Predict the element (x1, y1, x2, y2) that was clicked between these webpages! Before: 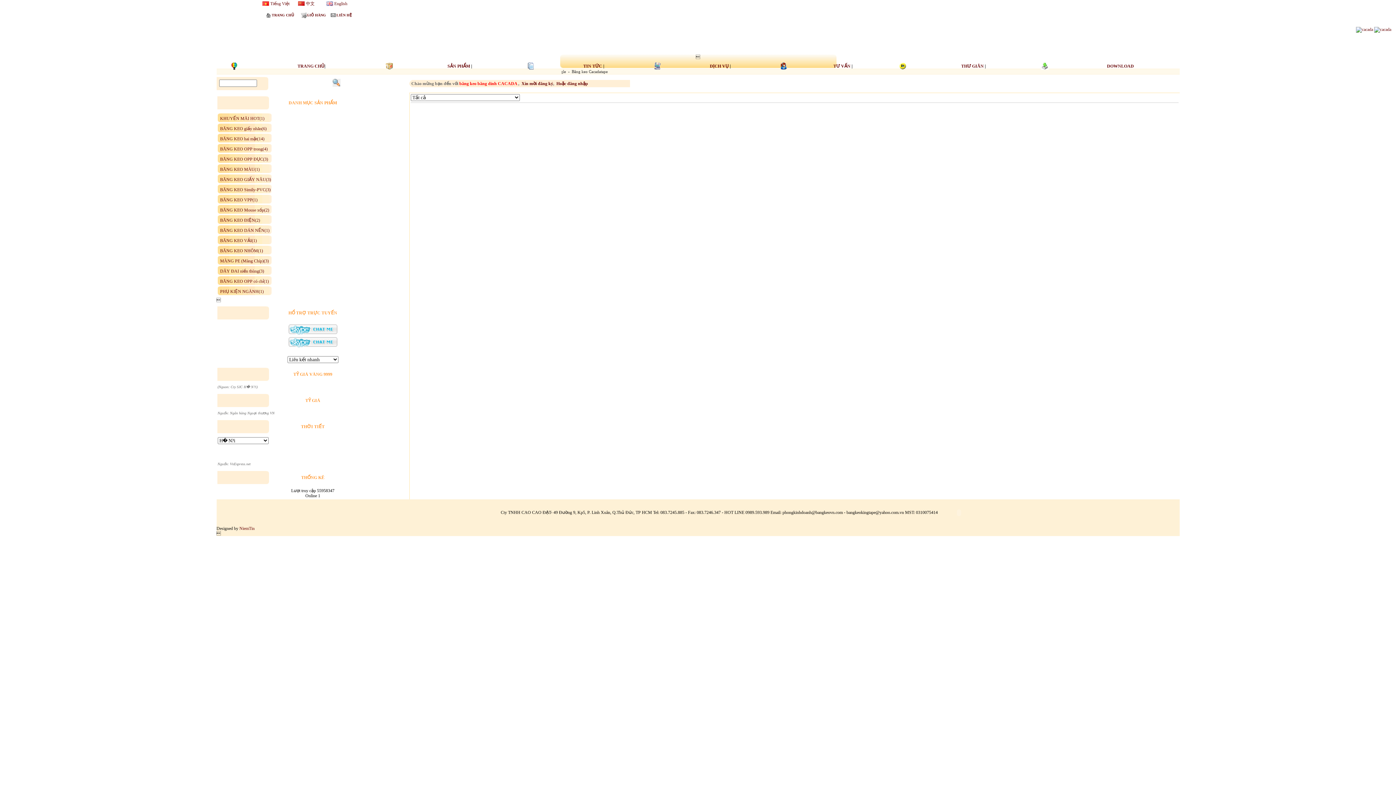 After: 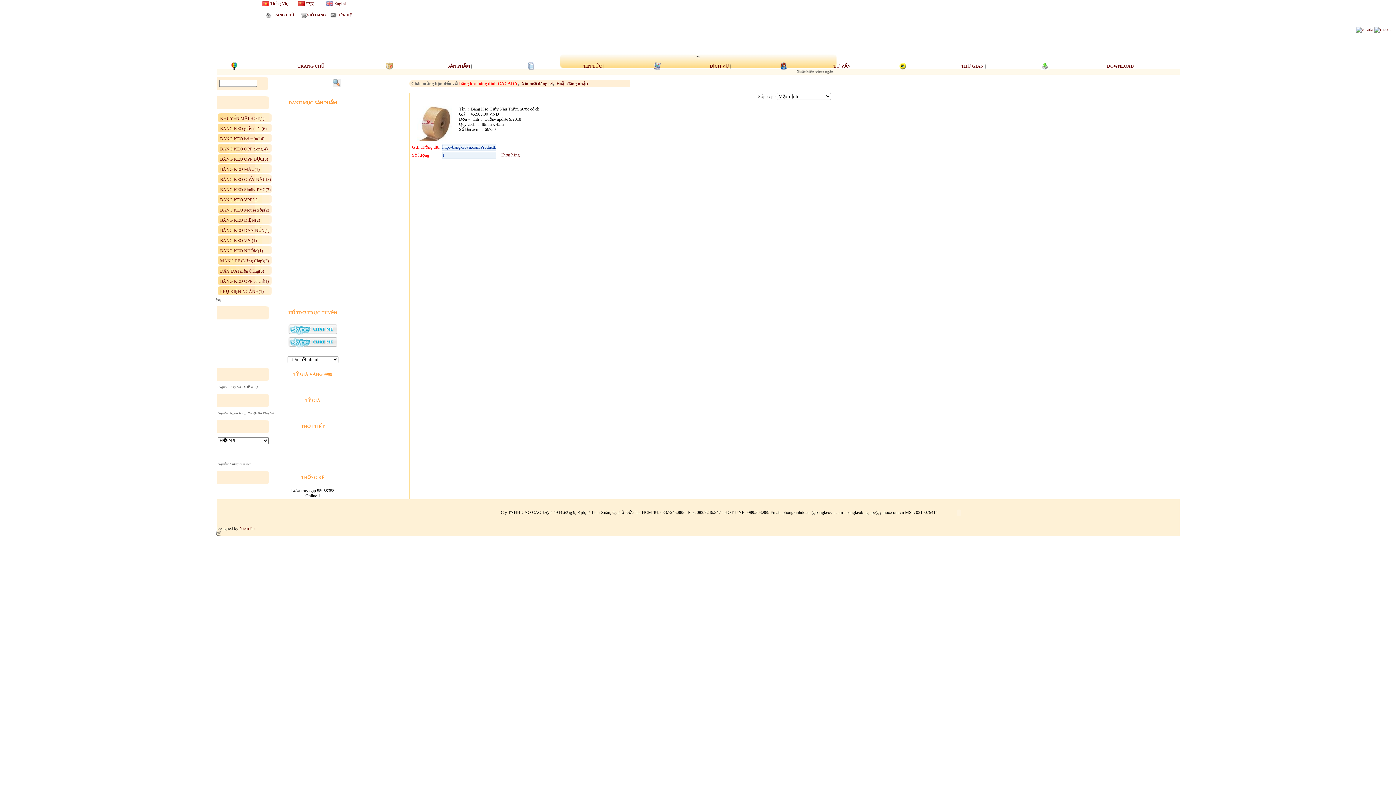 Action: label: KHUYẾN MÃI HOT(1) bbox: (220, 116, 264, 121)